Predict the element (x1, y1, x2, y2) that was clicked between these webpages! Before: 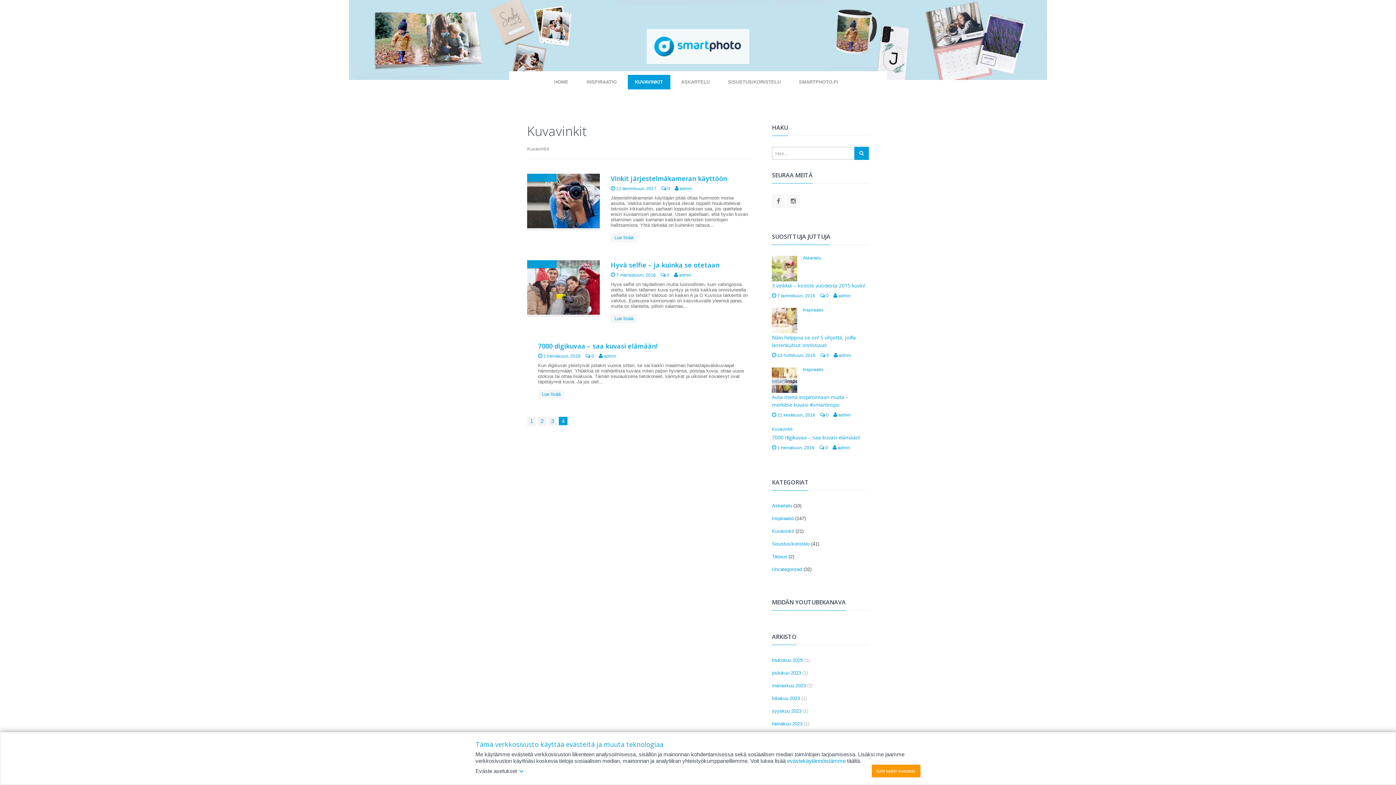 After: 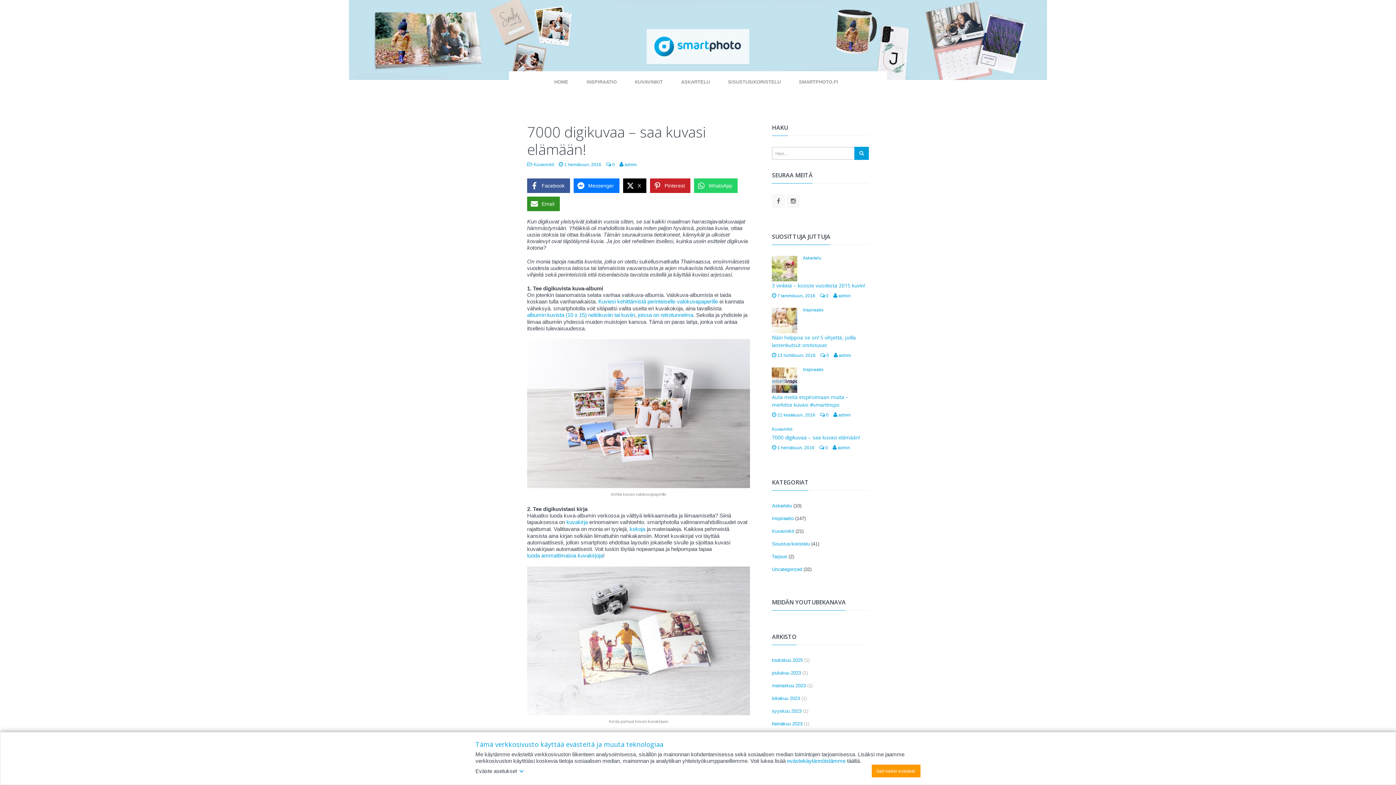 Action: bbox: (538, 341, 657, 351) label: 7000 digikuvaa – saa kuvasi elämään!